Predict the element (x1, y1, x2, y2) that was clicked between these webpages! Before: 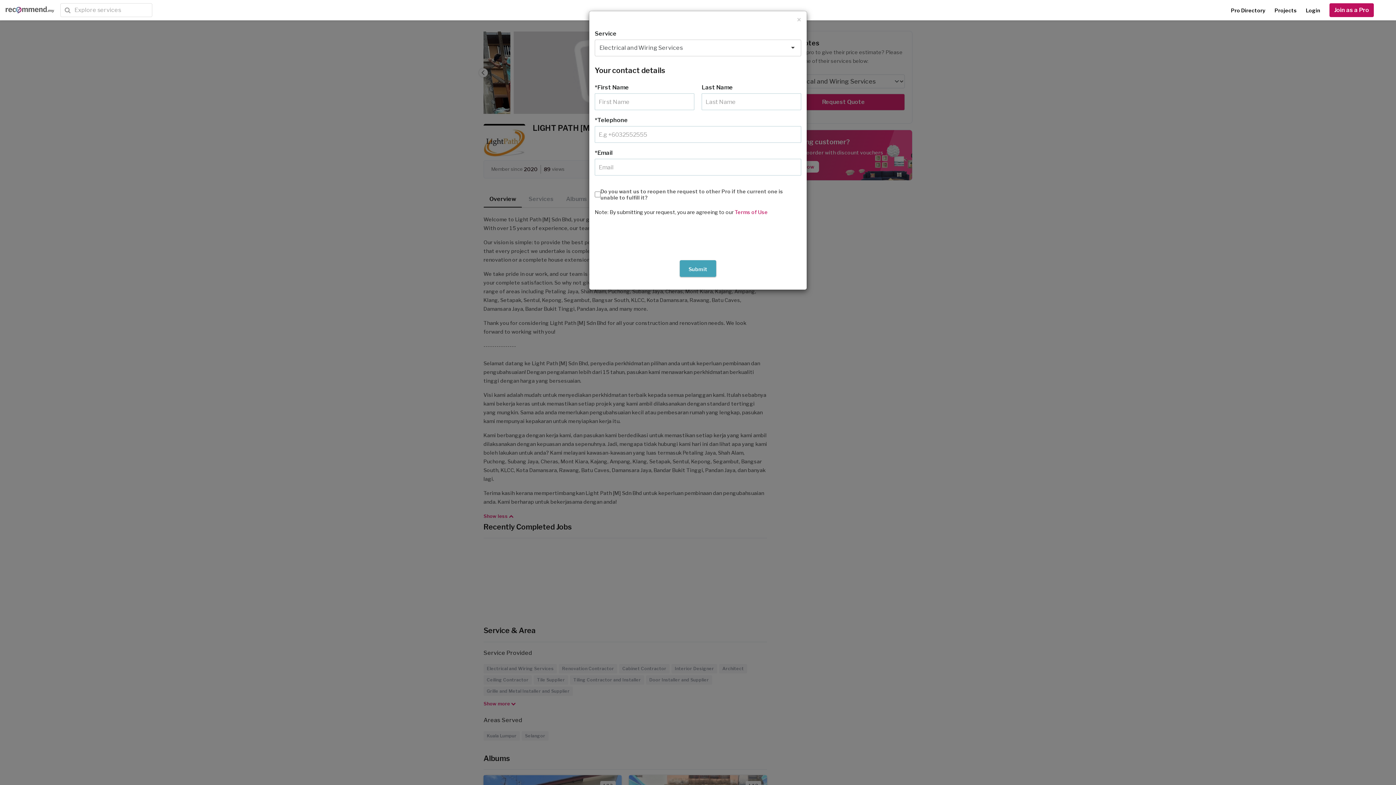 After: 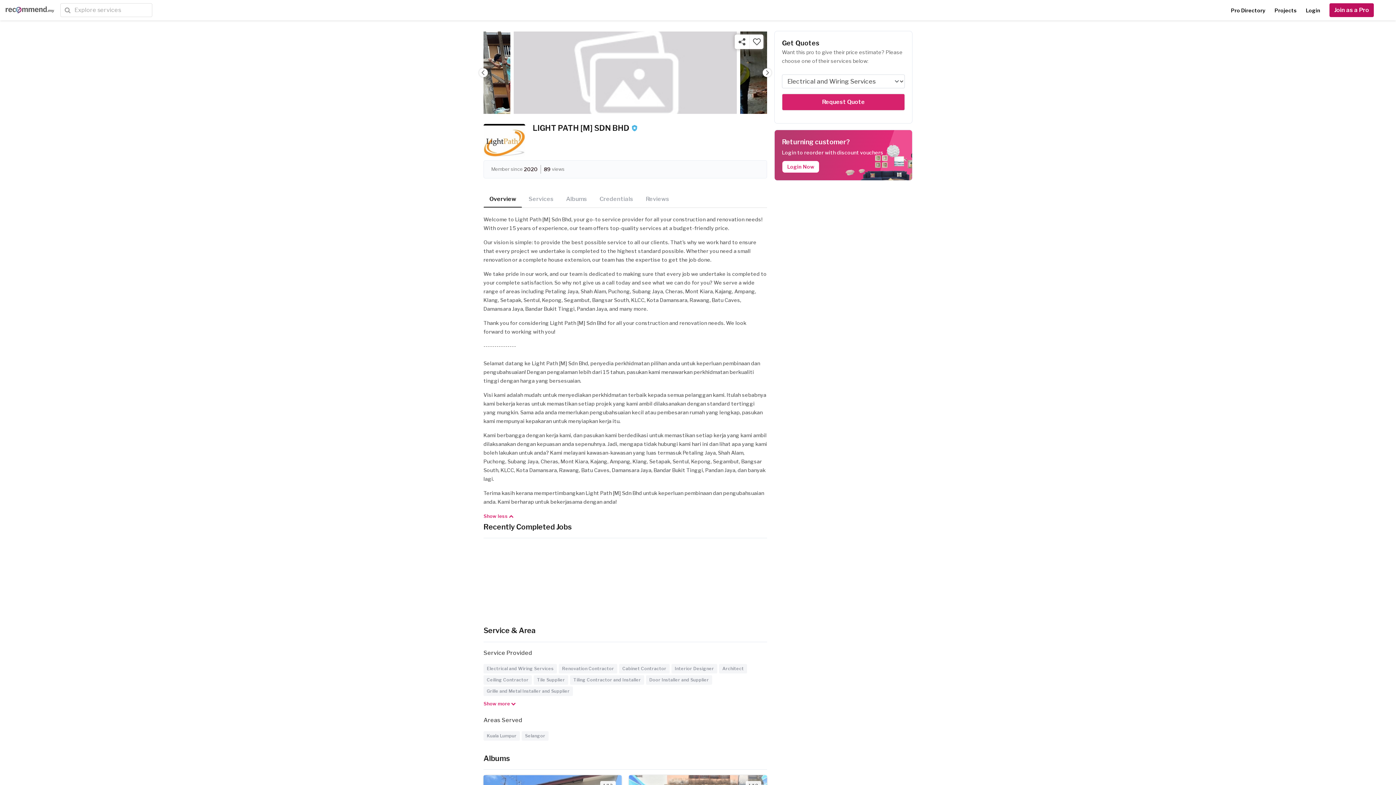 Action: bbox: (797, 16, 801, 23) label: Close